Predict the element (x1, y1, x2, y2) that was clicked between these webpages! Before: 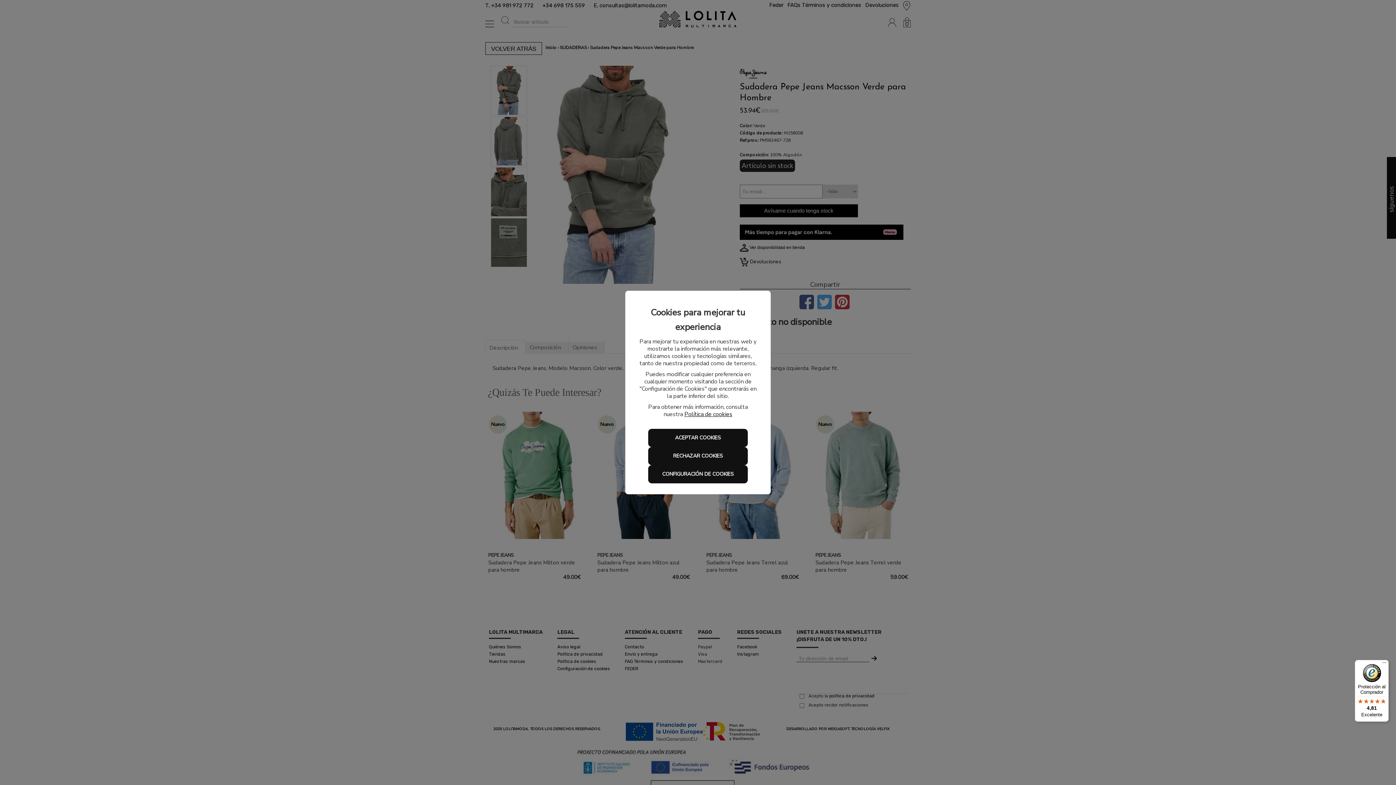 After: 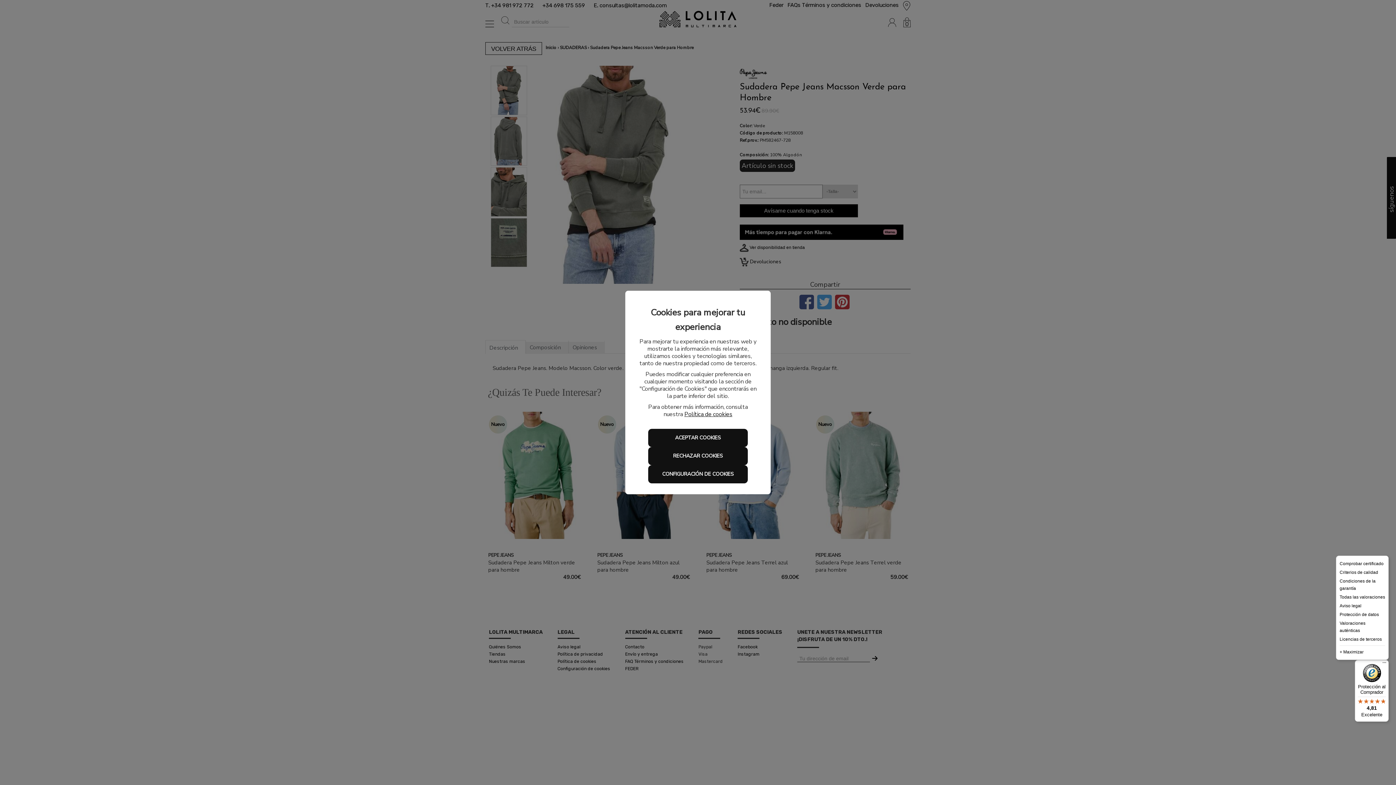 Action: label: Menú bbox: (1380, 660, 1389, 669)